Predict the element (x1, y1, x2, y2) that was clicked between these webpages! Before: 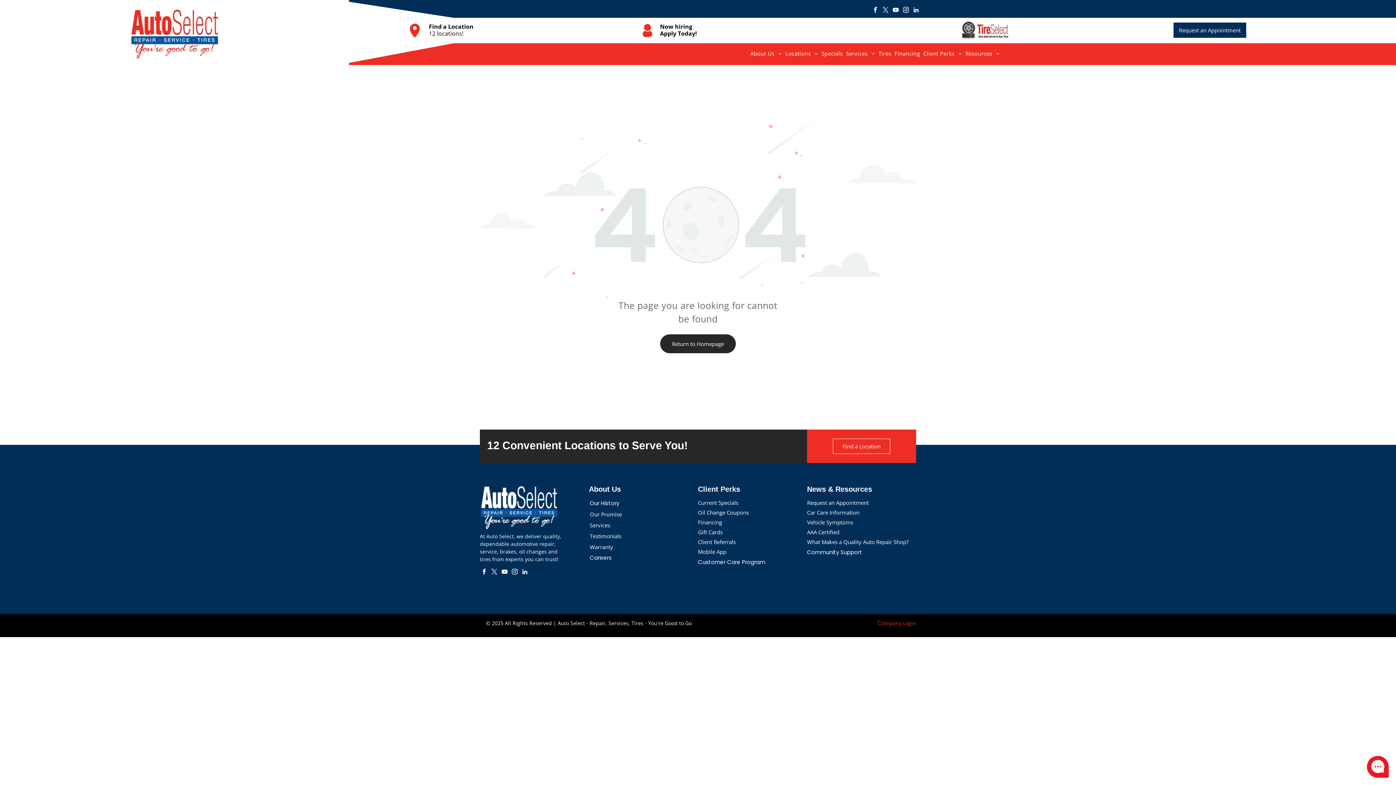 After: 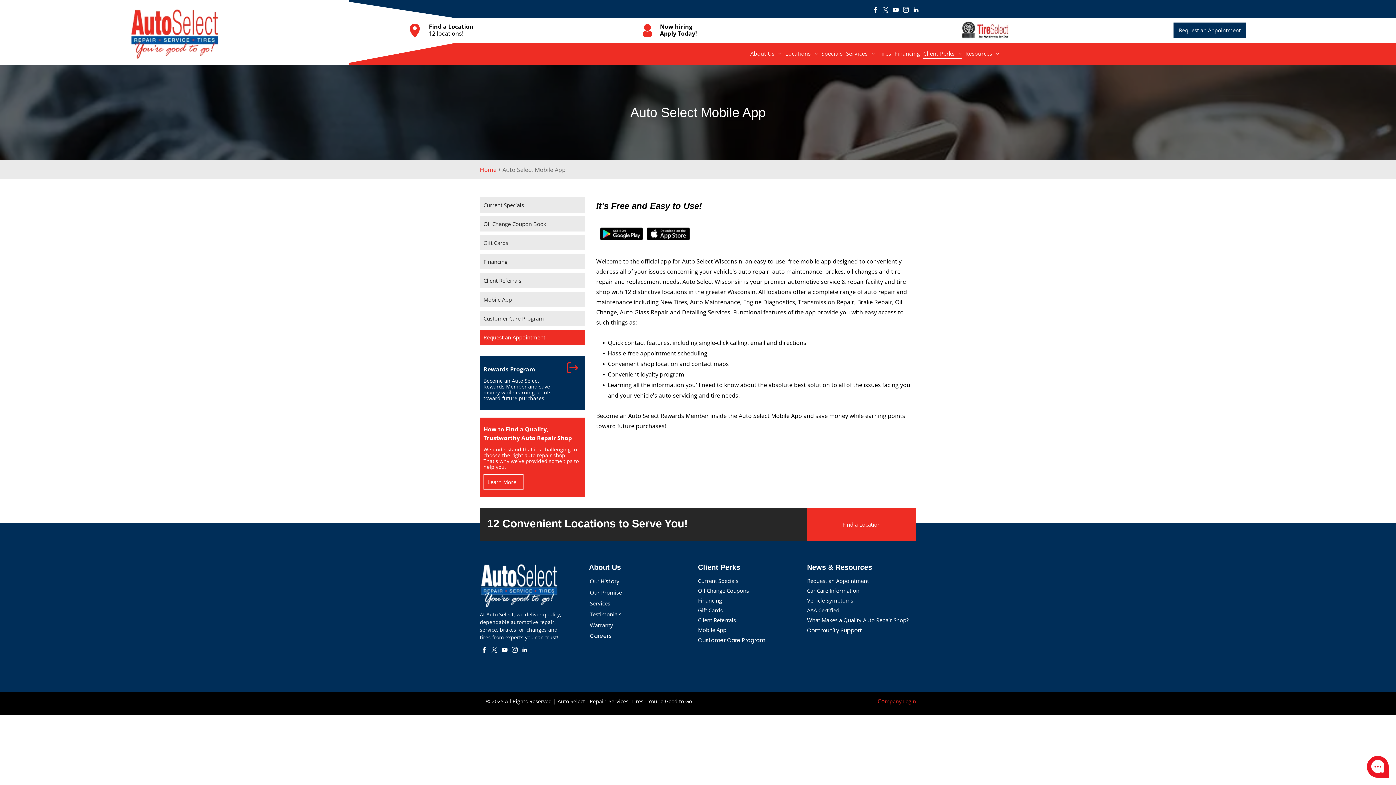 Action: label: Mobile App bbox: (698, 548, 726, 555)